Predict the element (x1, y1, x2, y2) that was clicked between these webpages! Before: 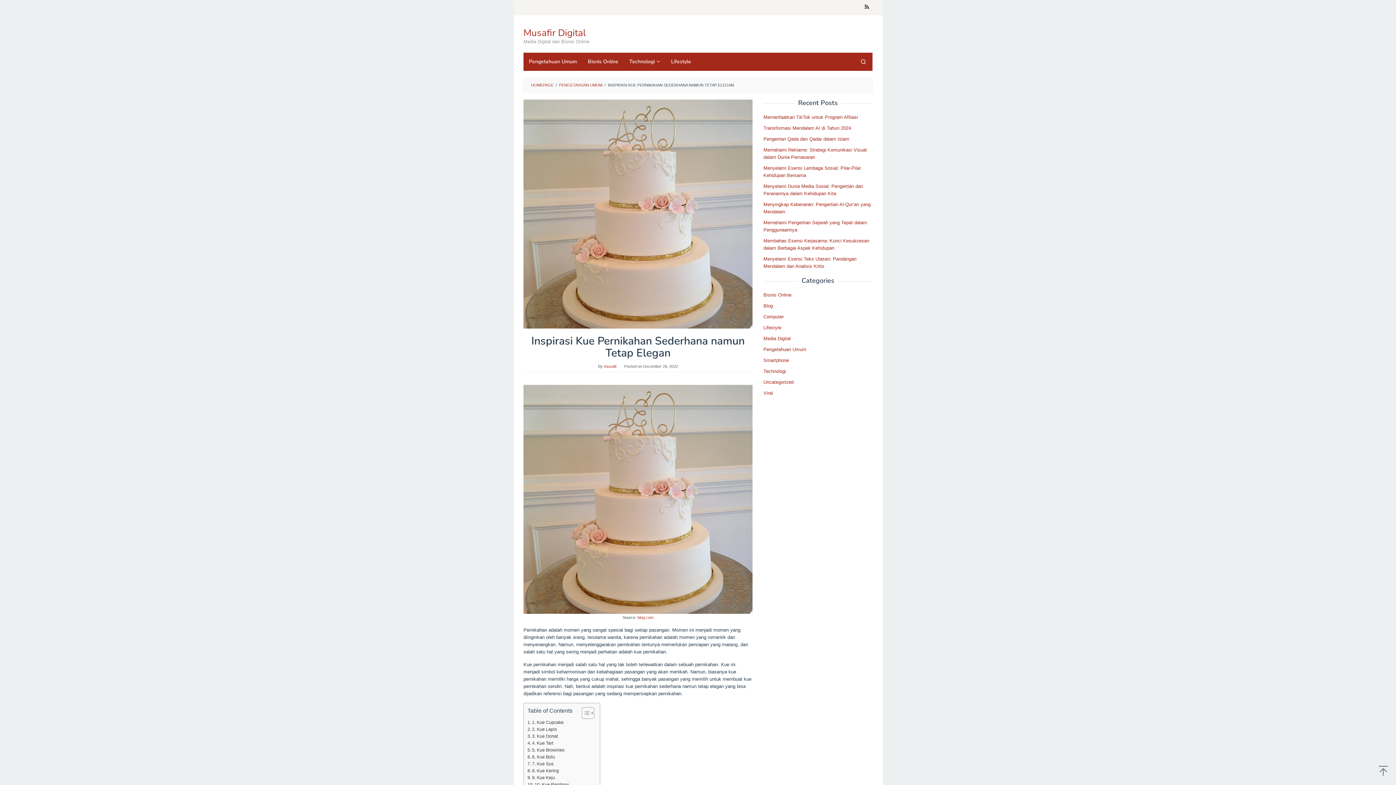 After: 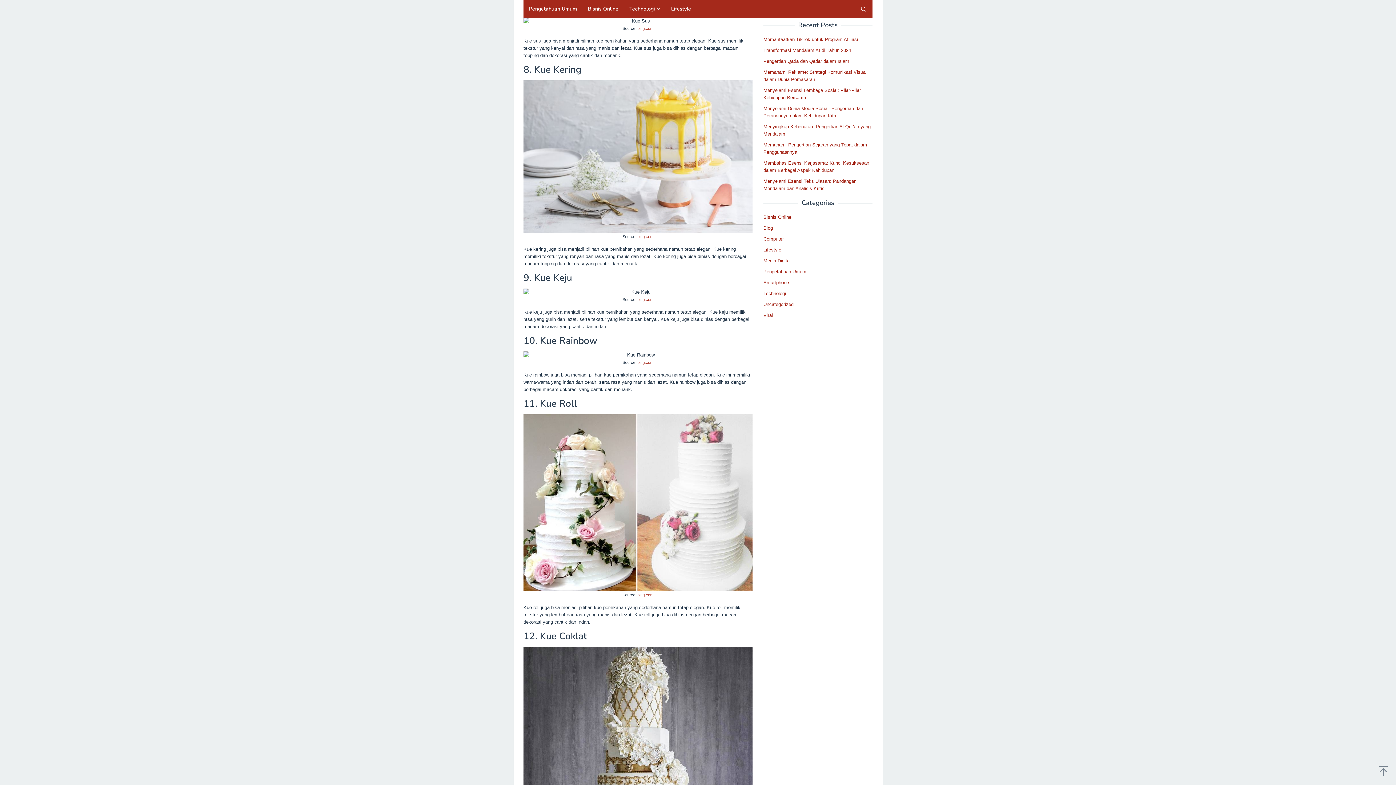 Action: bbox: (527, 761, 553, 768) label: 7. Kue Sus